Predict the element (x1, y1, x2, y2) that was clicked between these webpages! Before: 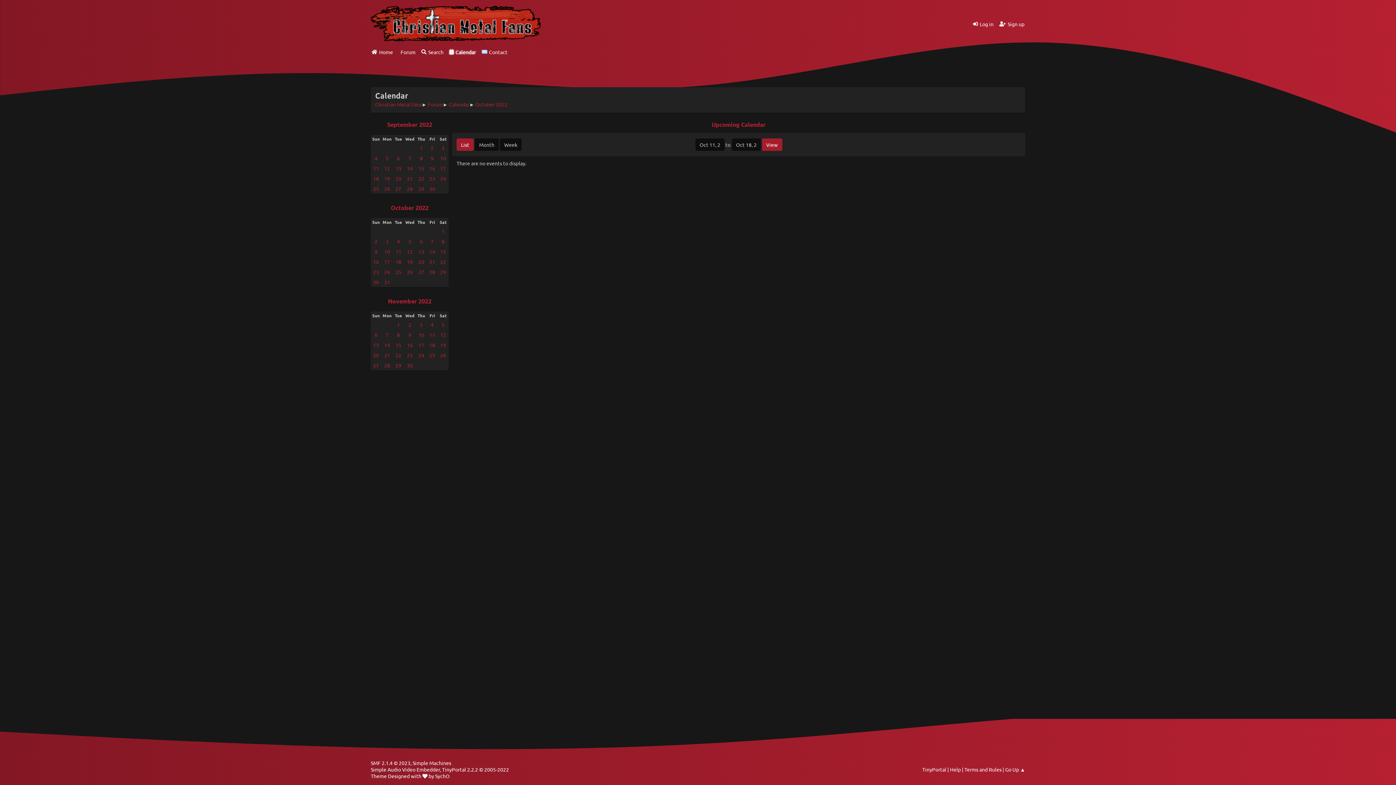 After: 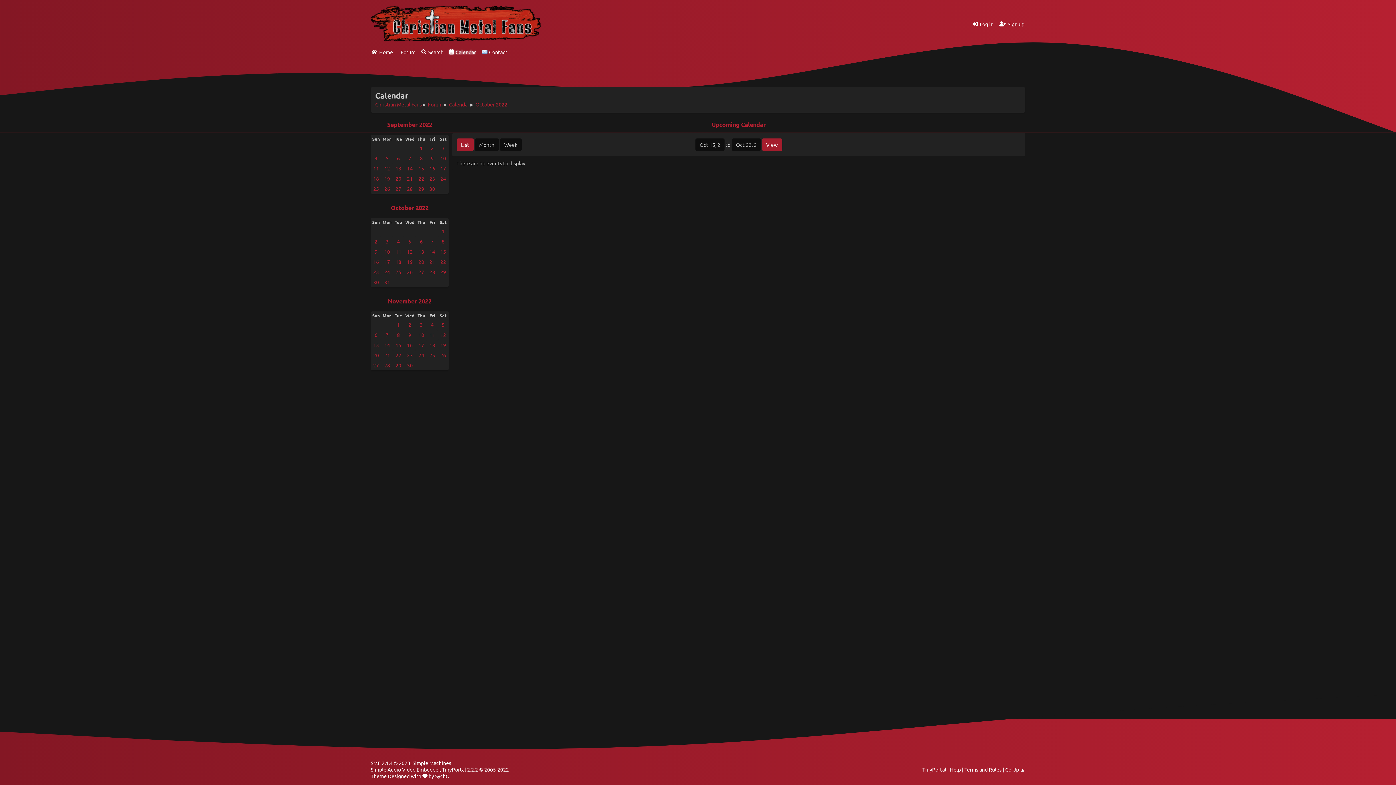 Action: label: 15 bbox: (437, 246, 448, 256)